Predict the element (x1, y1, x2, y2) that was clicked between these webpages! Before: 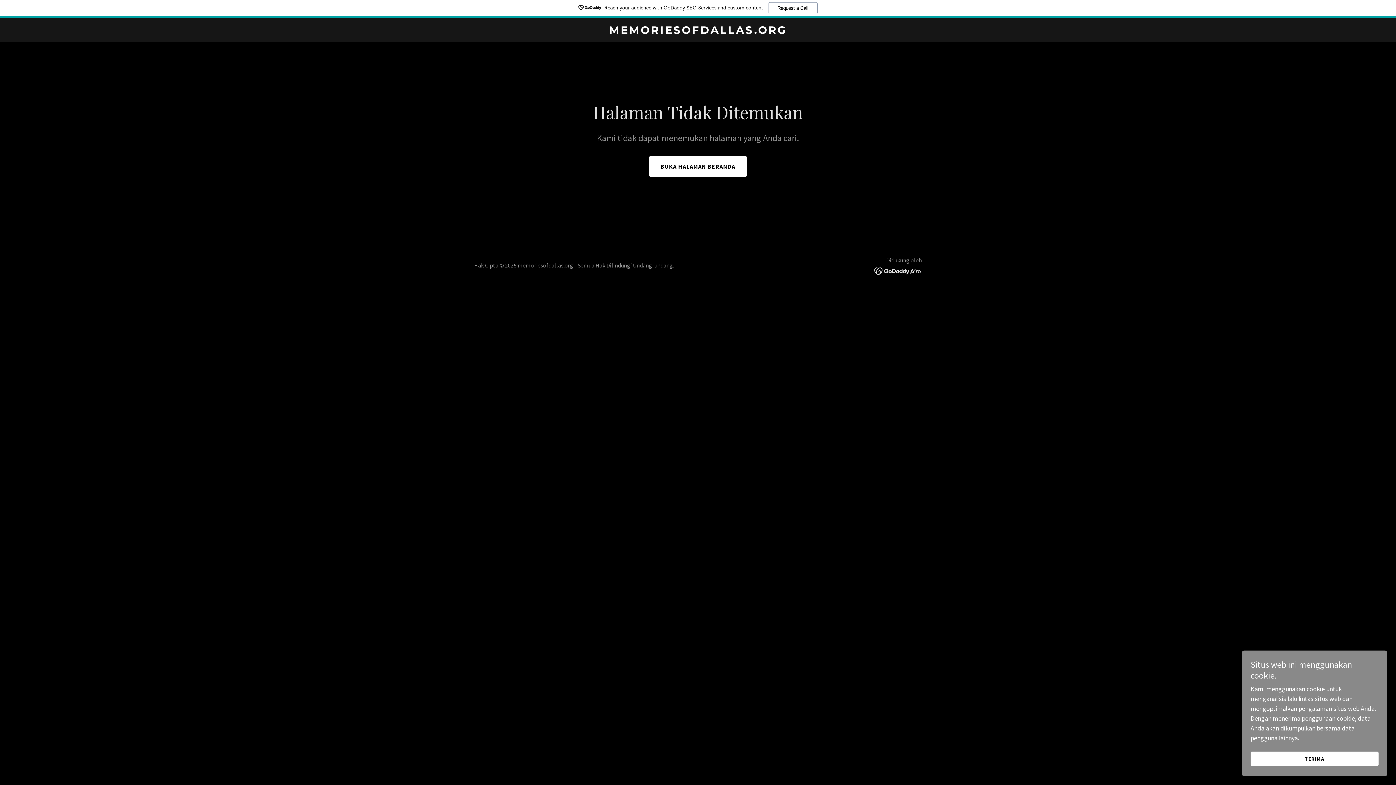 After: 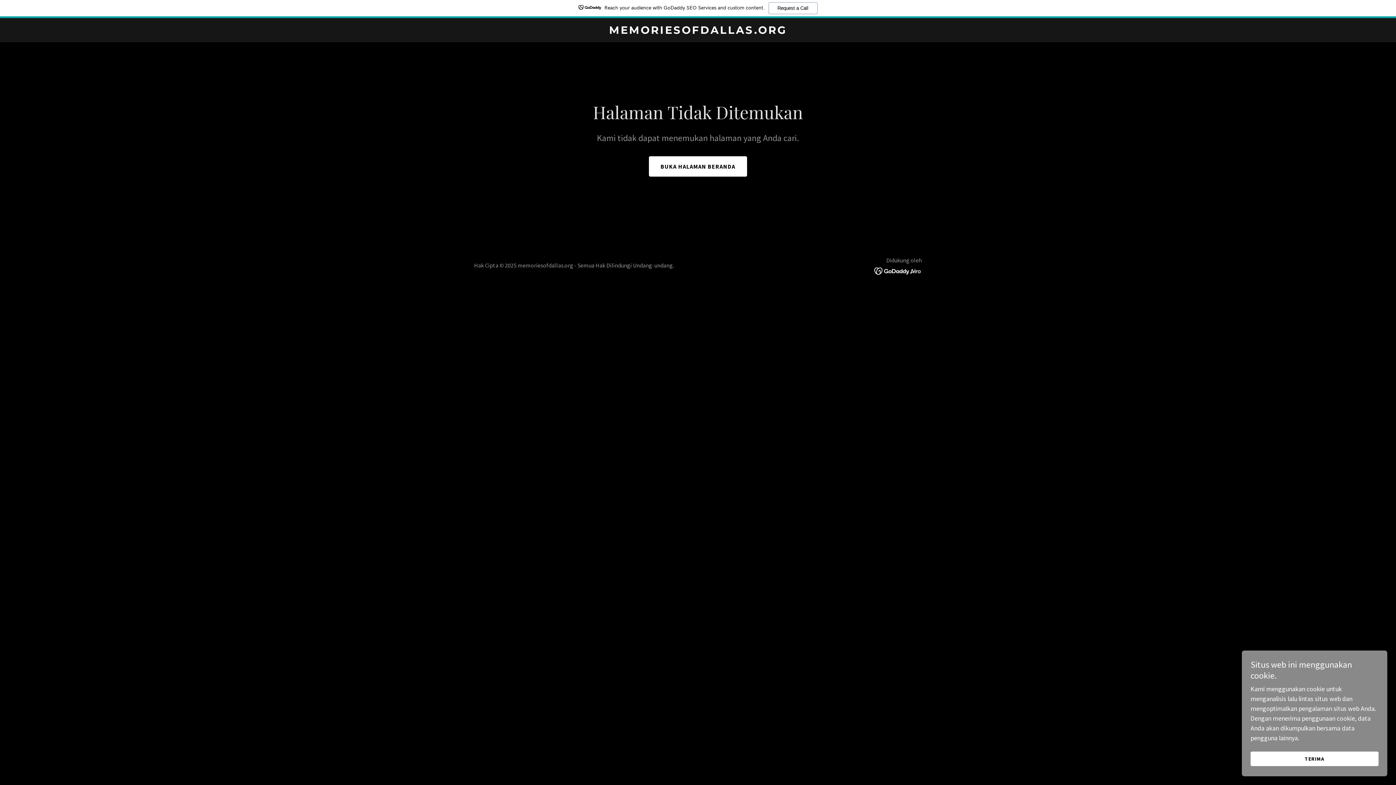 Action: bbox: (874, 266, 922, 274)